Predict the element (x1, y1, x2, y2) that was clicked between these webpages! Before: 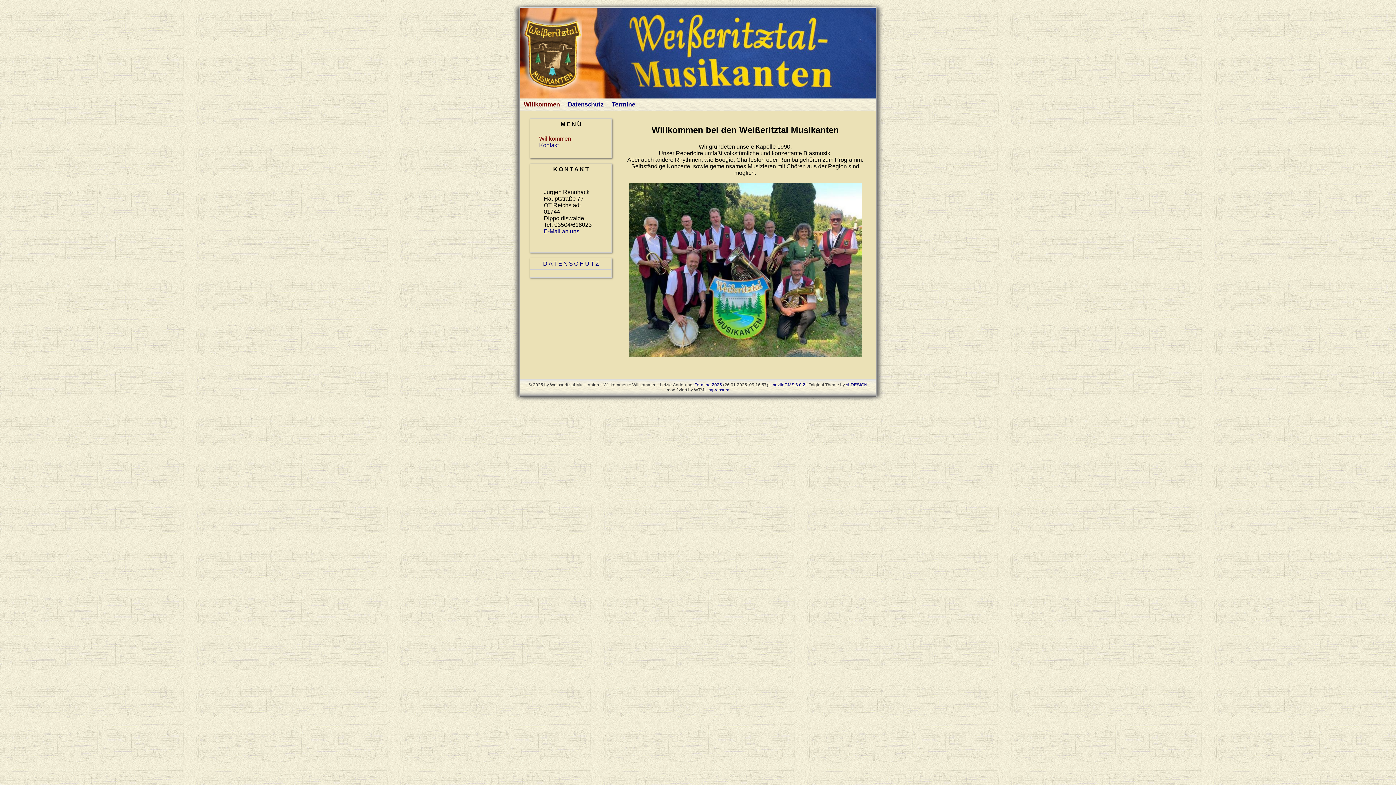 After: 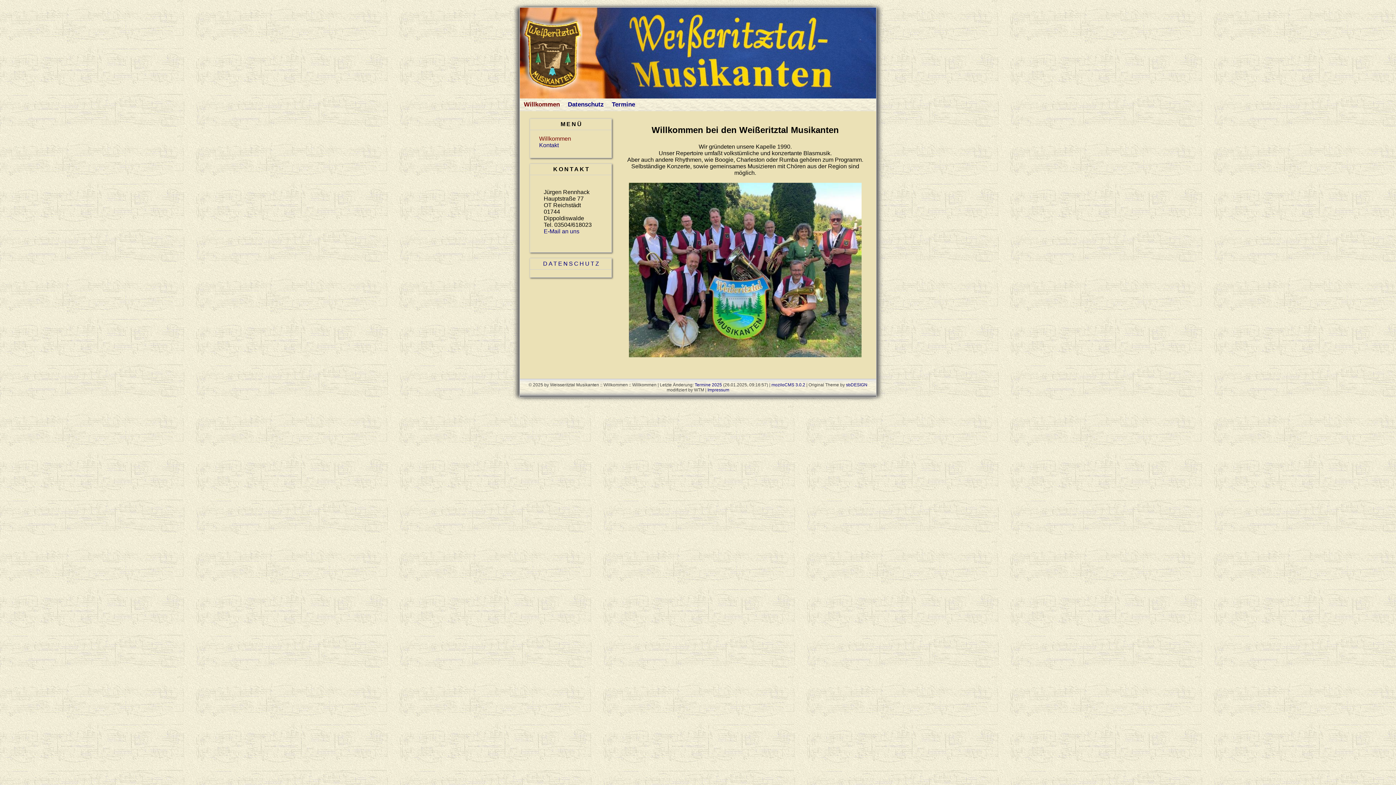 Action: label: Willkommen bbox: (520, 93, 563, 116)